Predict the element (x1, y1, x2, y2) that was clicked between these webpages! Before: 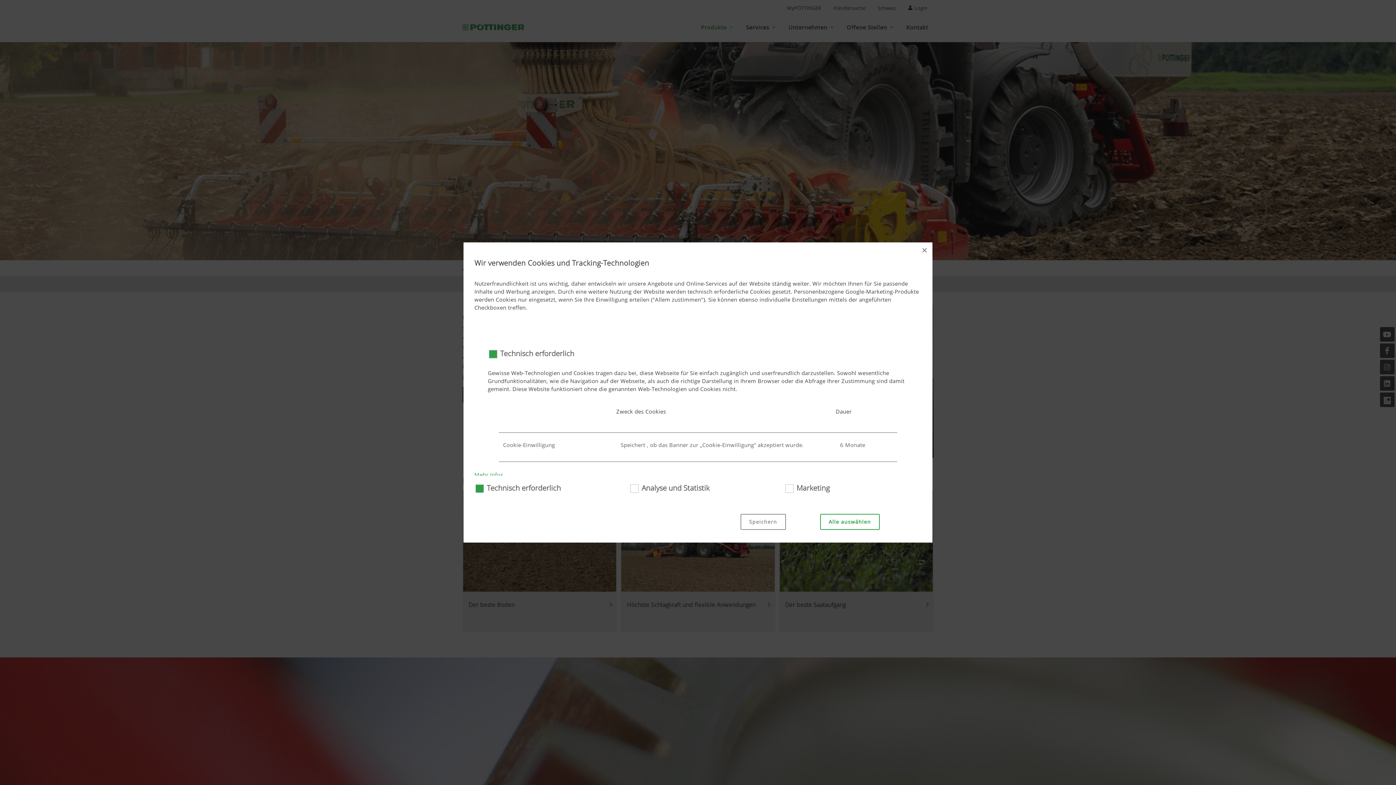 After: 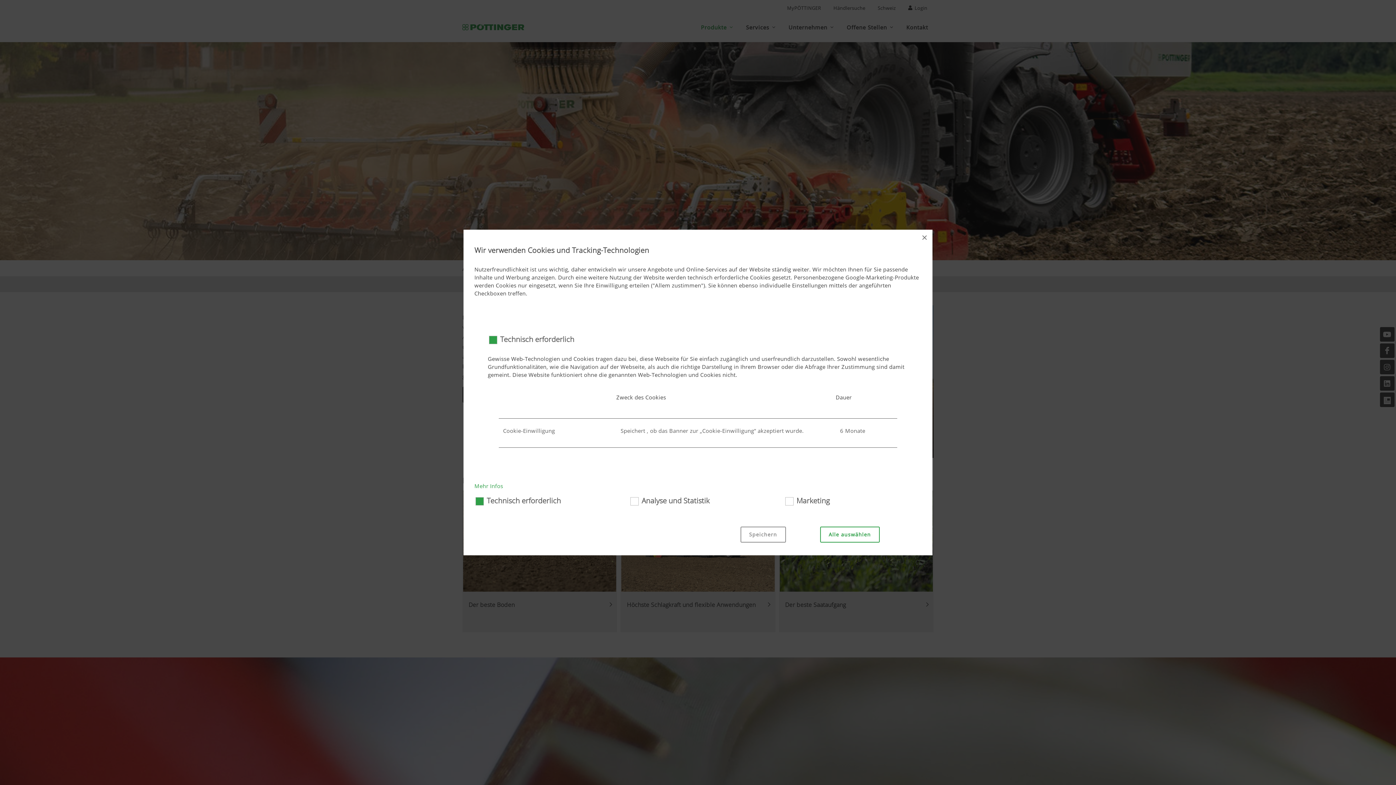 Action: bbox: (474, 468, 921, 477) label: Mehr Infos